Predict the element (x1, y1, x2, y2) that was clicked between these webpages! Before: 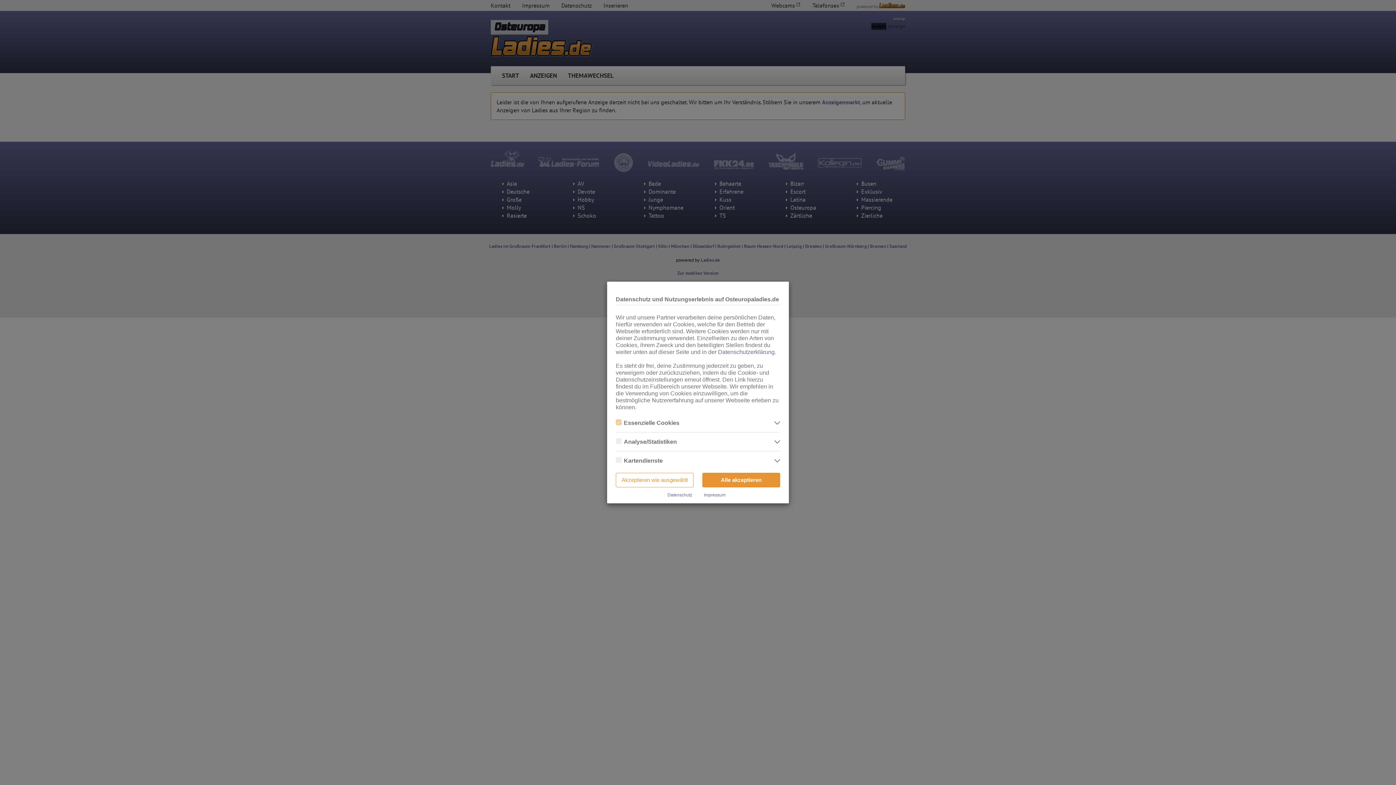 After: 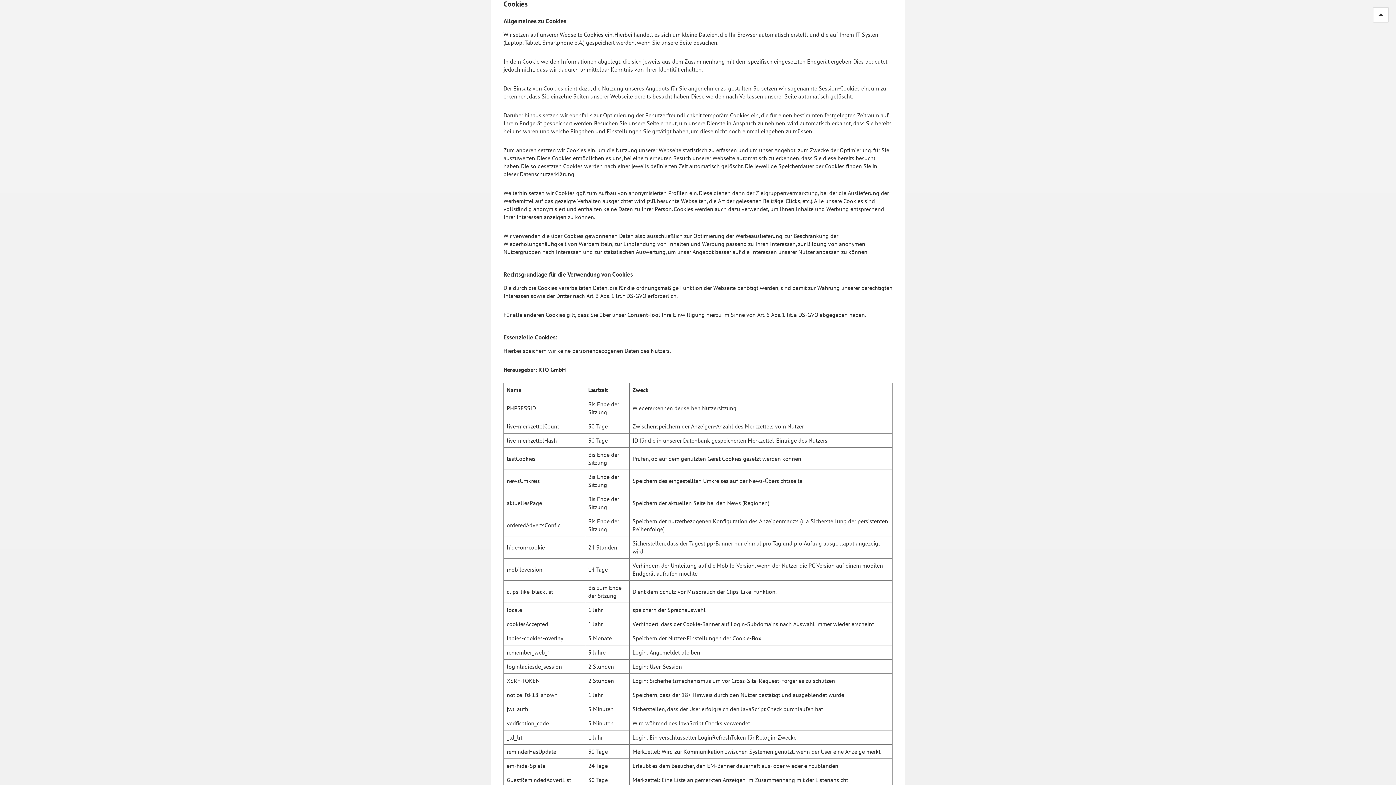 Action: label: Datenschutzerklärung bbox: (718, 349, 774, 355)